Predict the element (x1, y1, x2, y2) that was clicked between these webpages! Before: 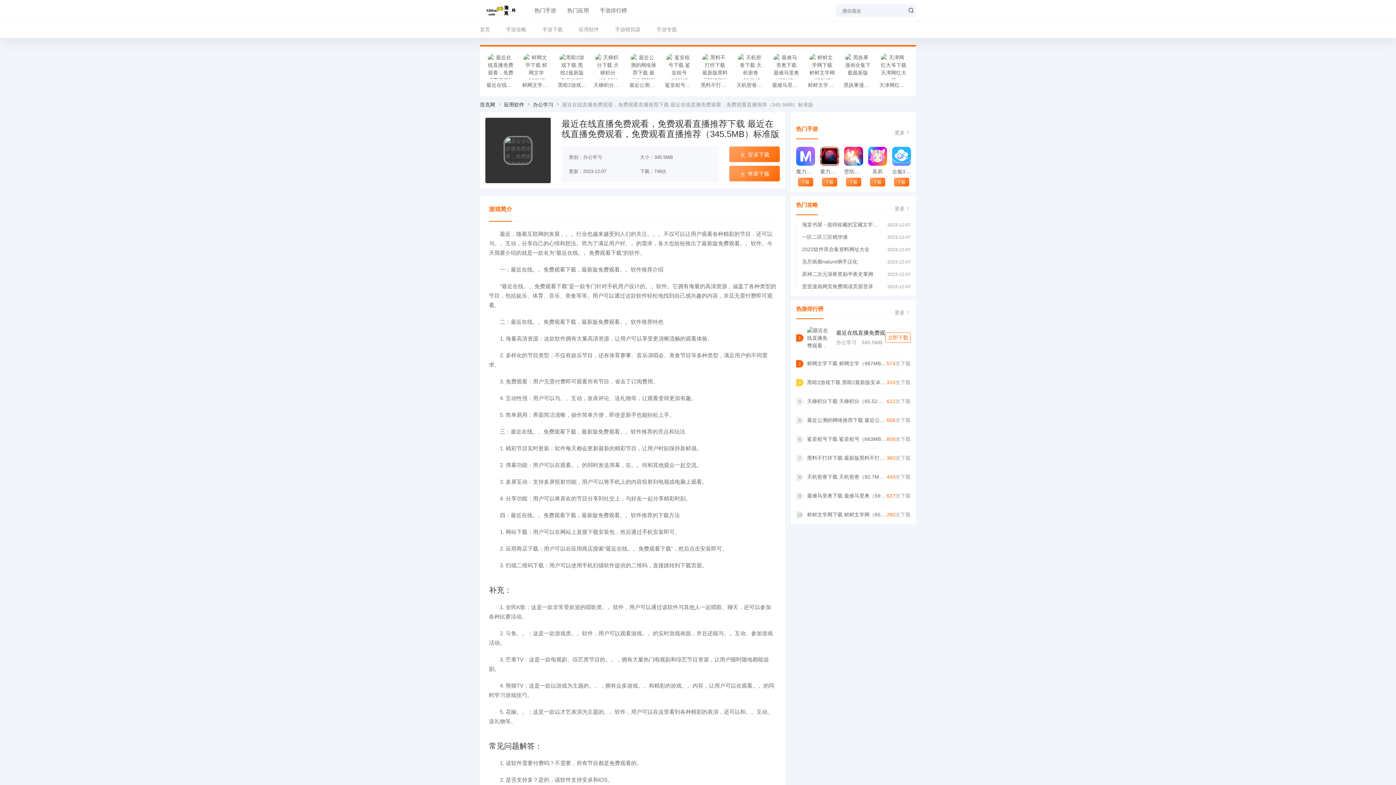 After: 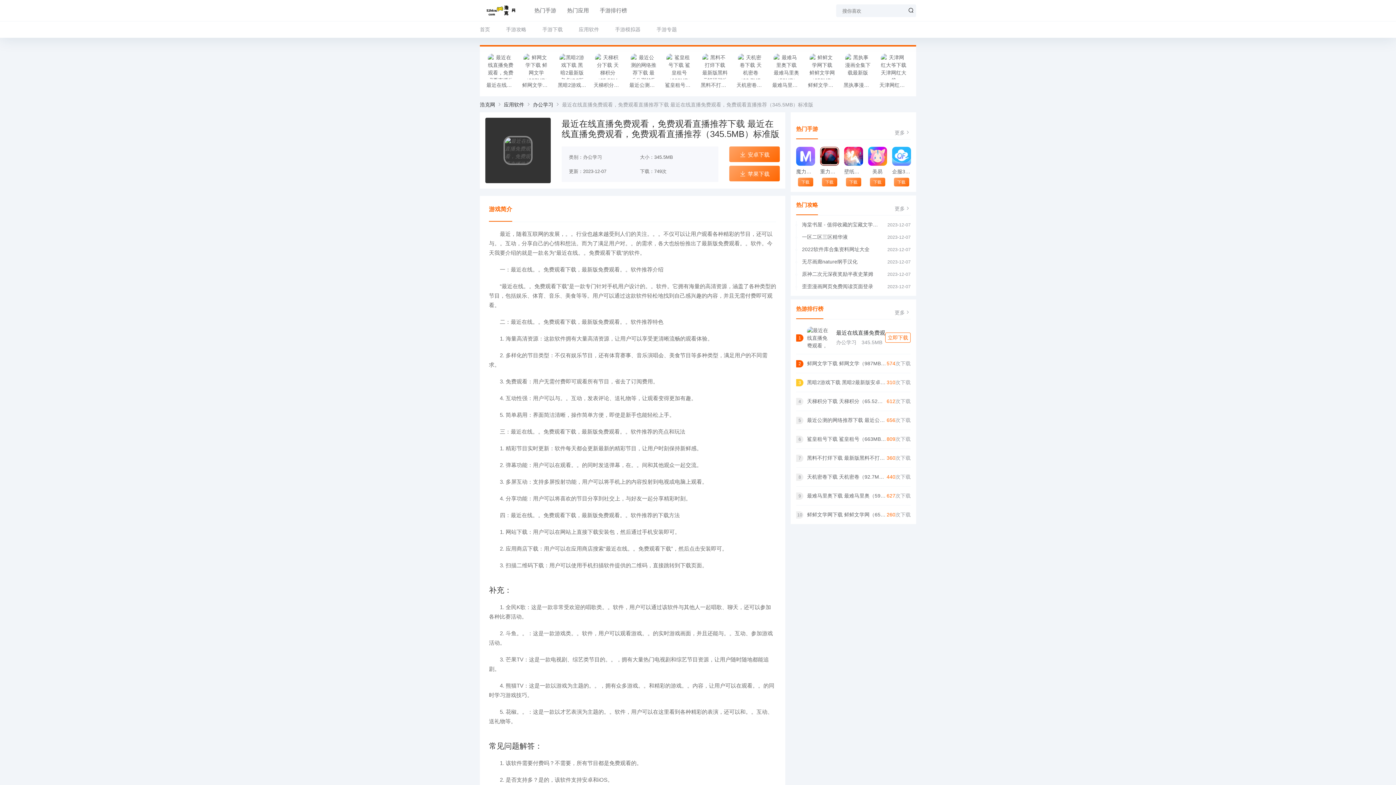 Action: bbox: (844, 146, 863, 165)